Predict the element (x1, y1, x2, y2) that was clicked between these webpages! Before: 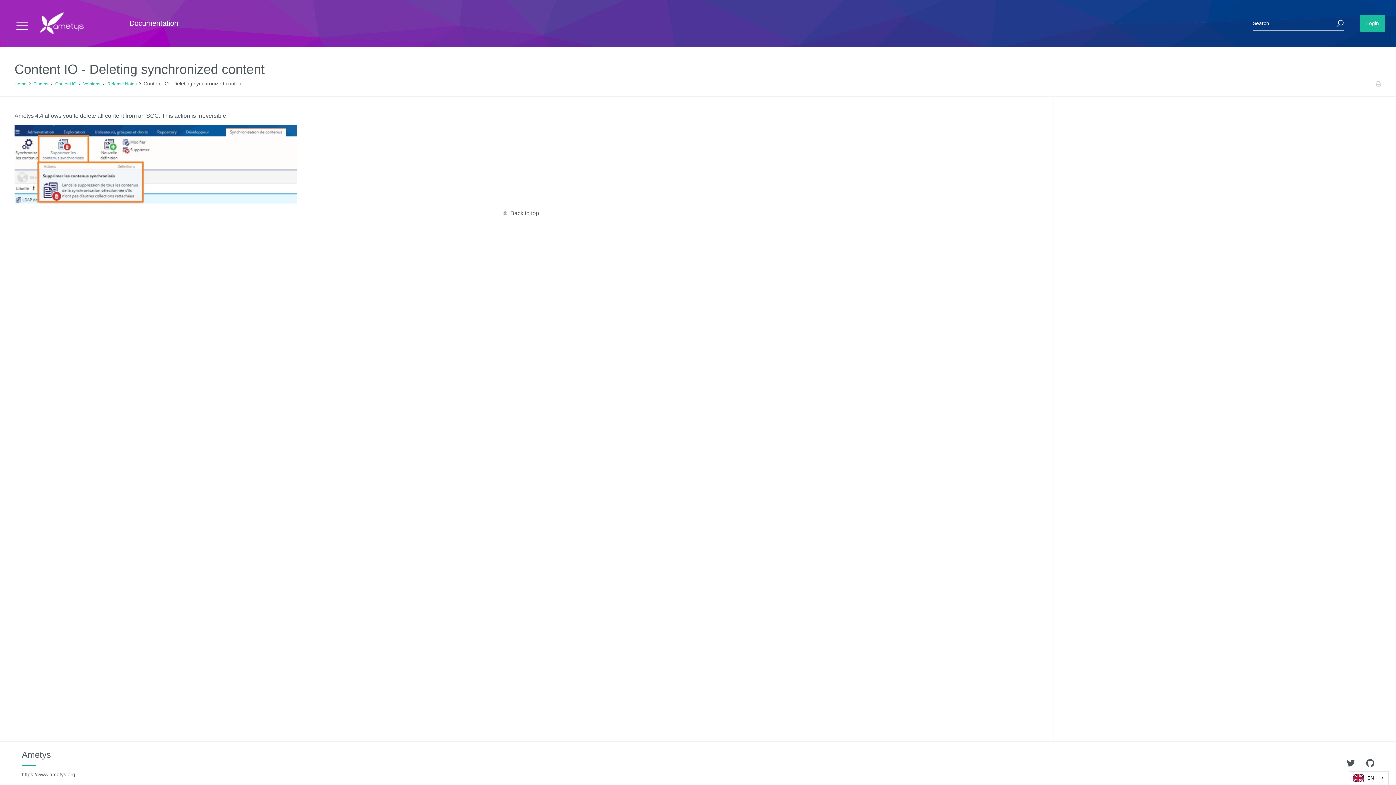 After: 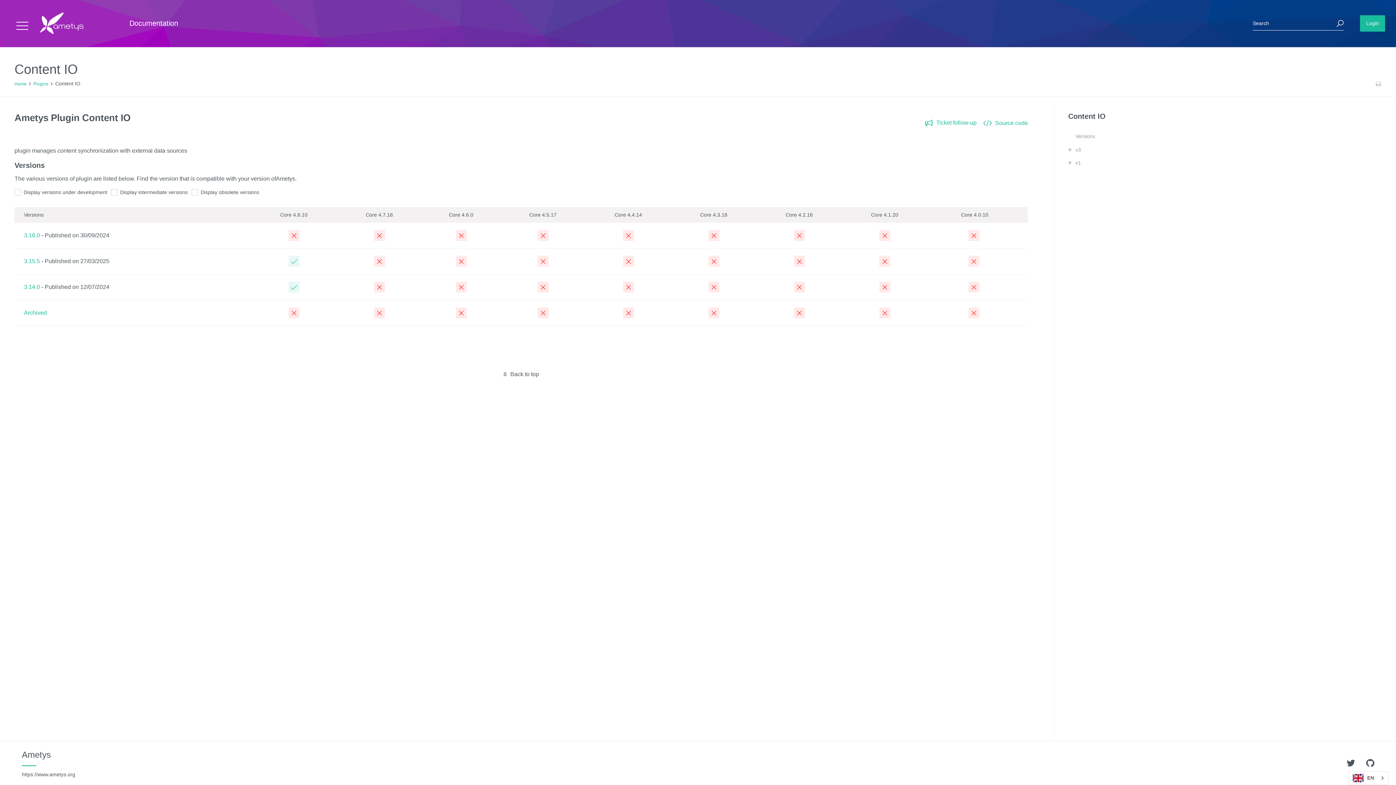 Action: bbox: (55, 81, 76, 86) label: Content IO